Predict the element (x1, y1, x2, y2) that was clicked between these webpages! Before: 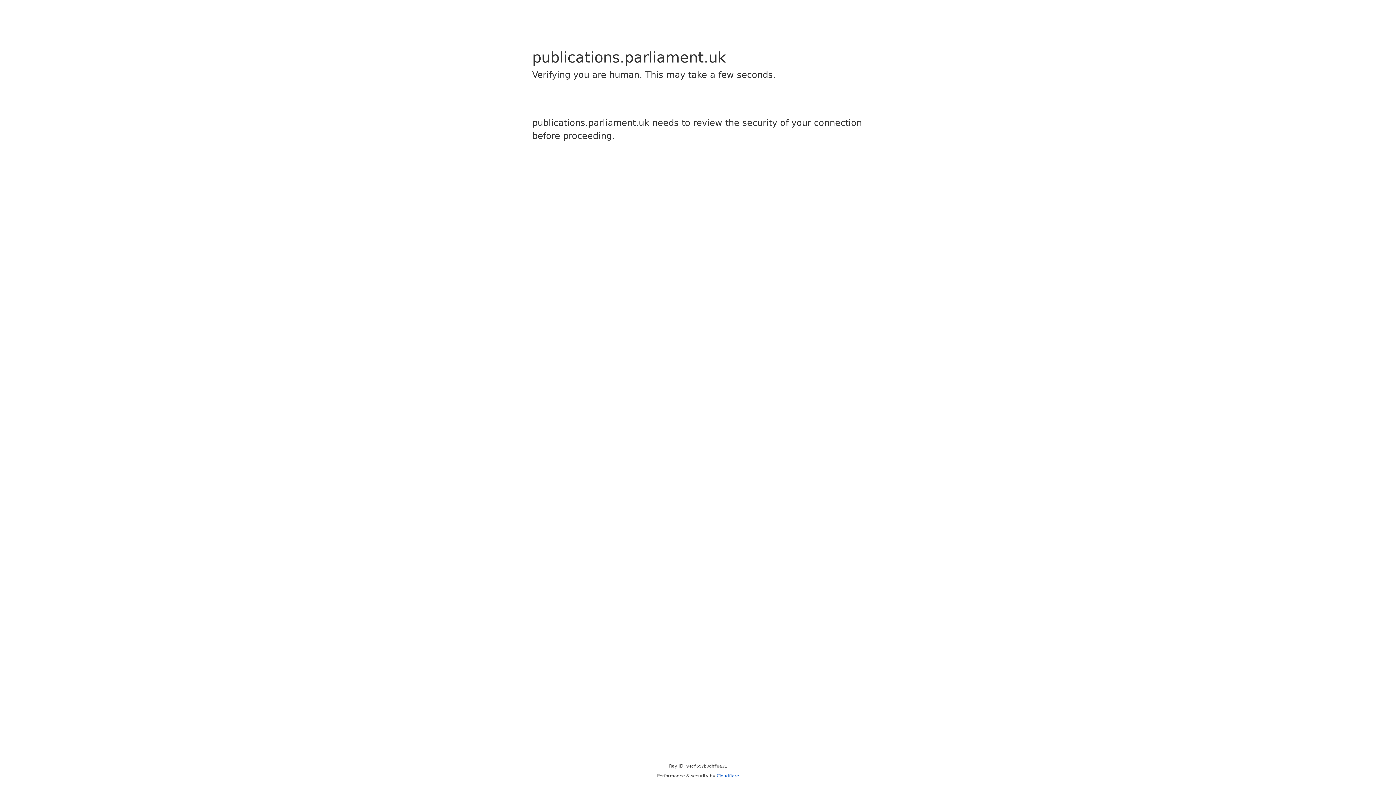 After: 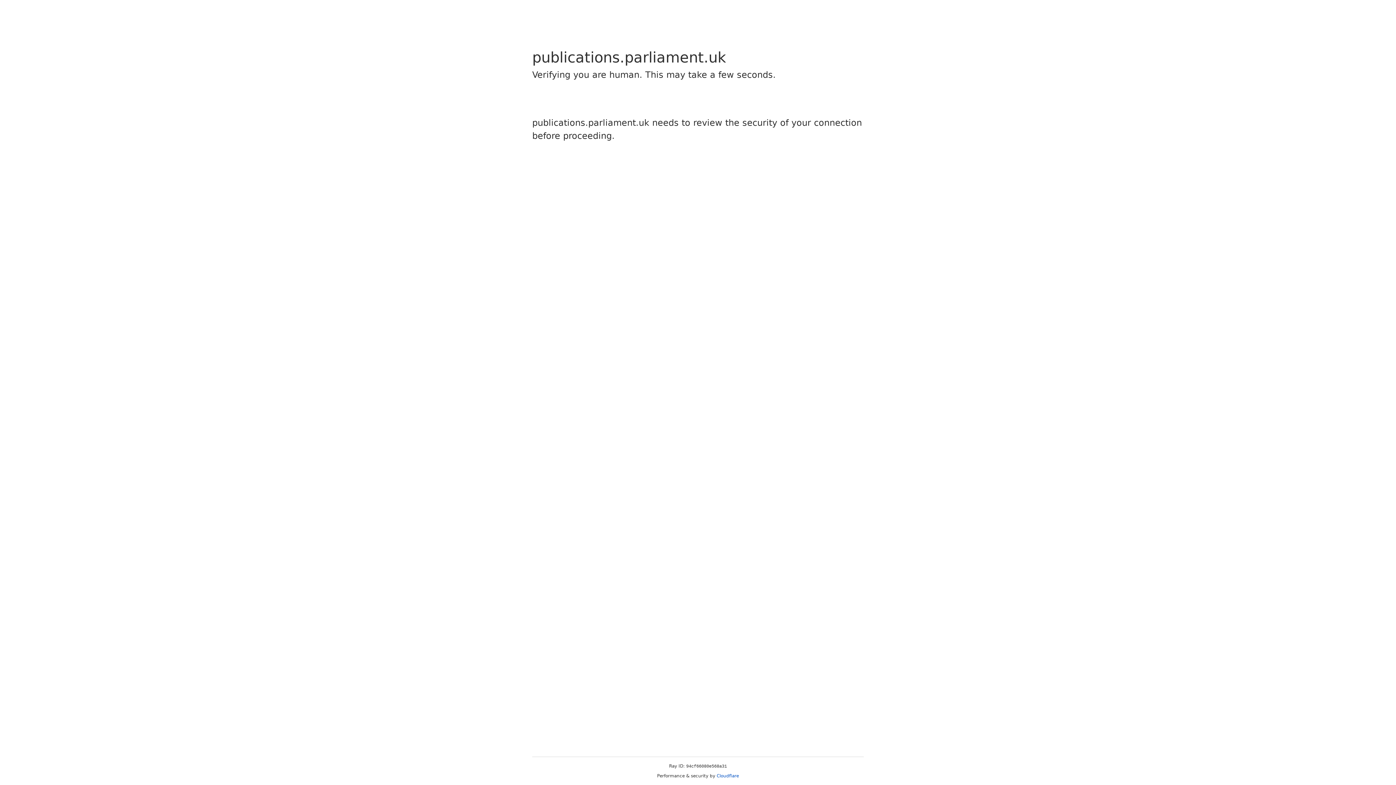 Action: label: Cloudflare bbox: (716, 773, 739, 778)